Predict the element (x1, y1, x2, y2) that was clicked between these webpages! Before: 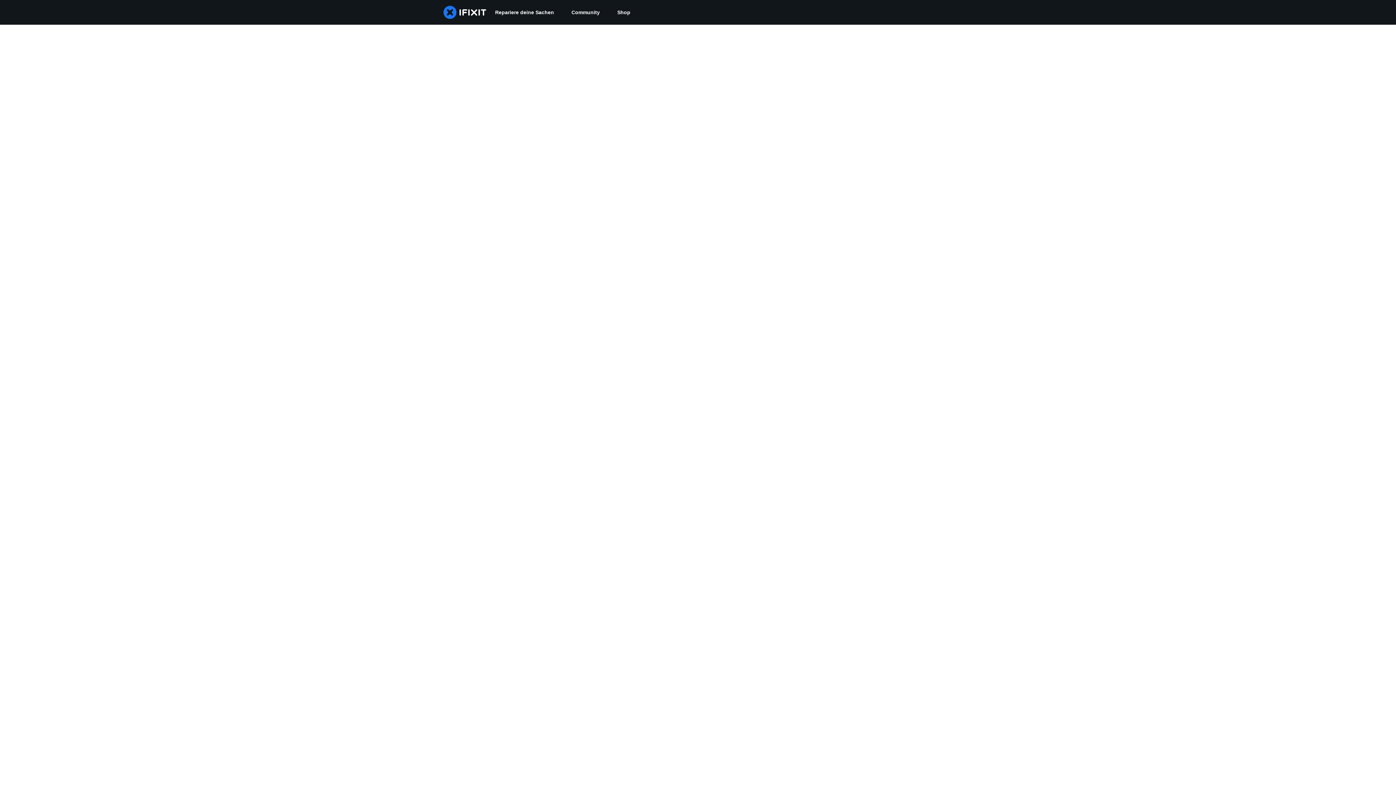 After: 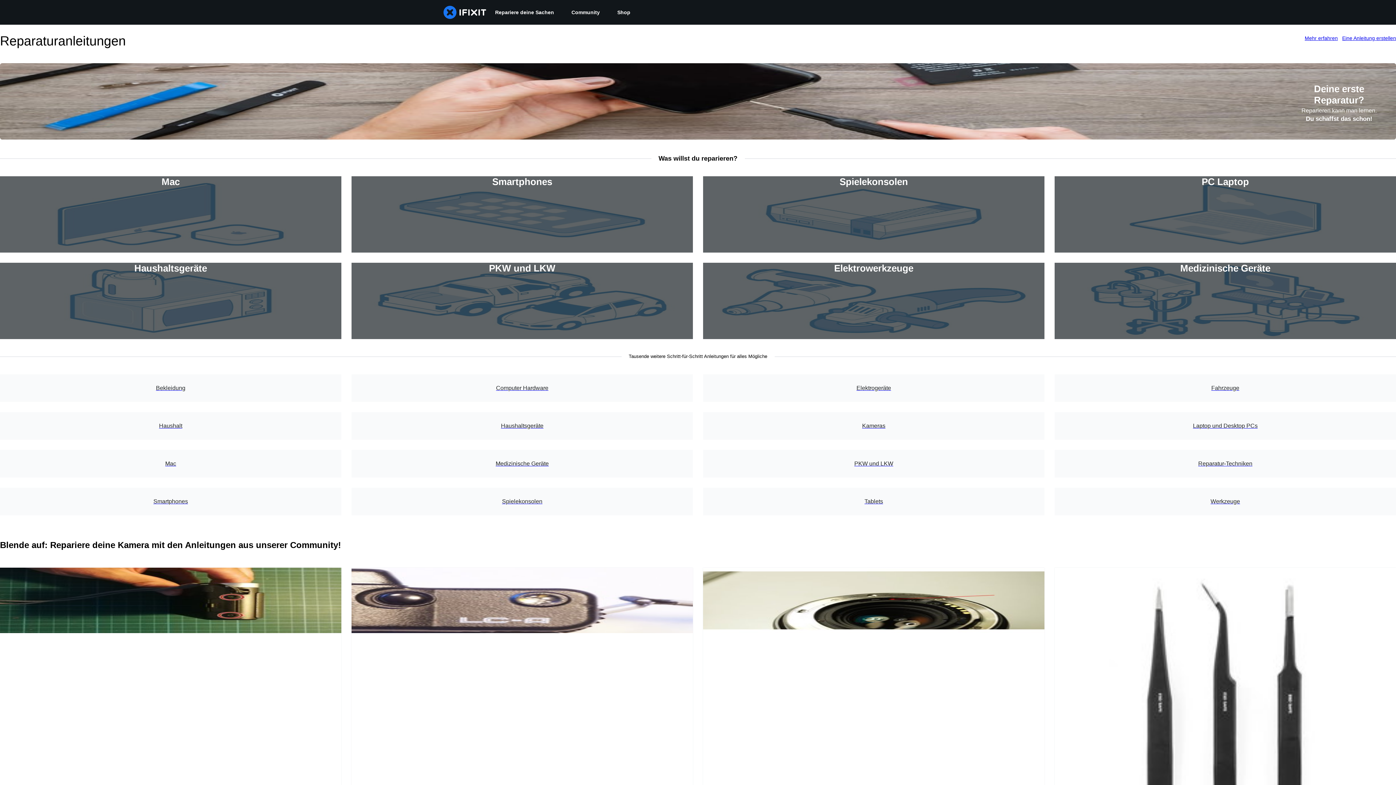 Action: label: Repariere deine Sachen bbox: (486, 0, 562, 24)